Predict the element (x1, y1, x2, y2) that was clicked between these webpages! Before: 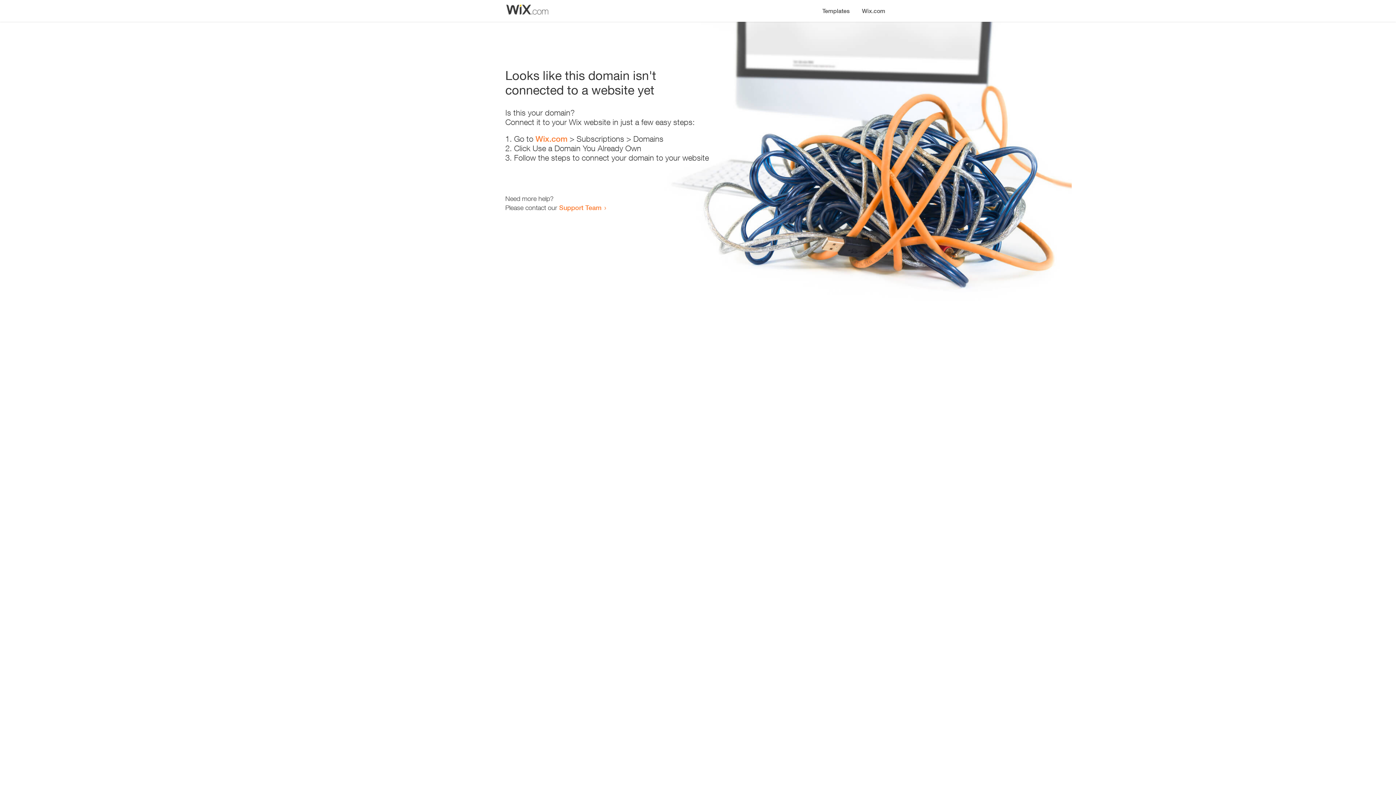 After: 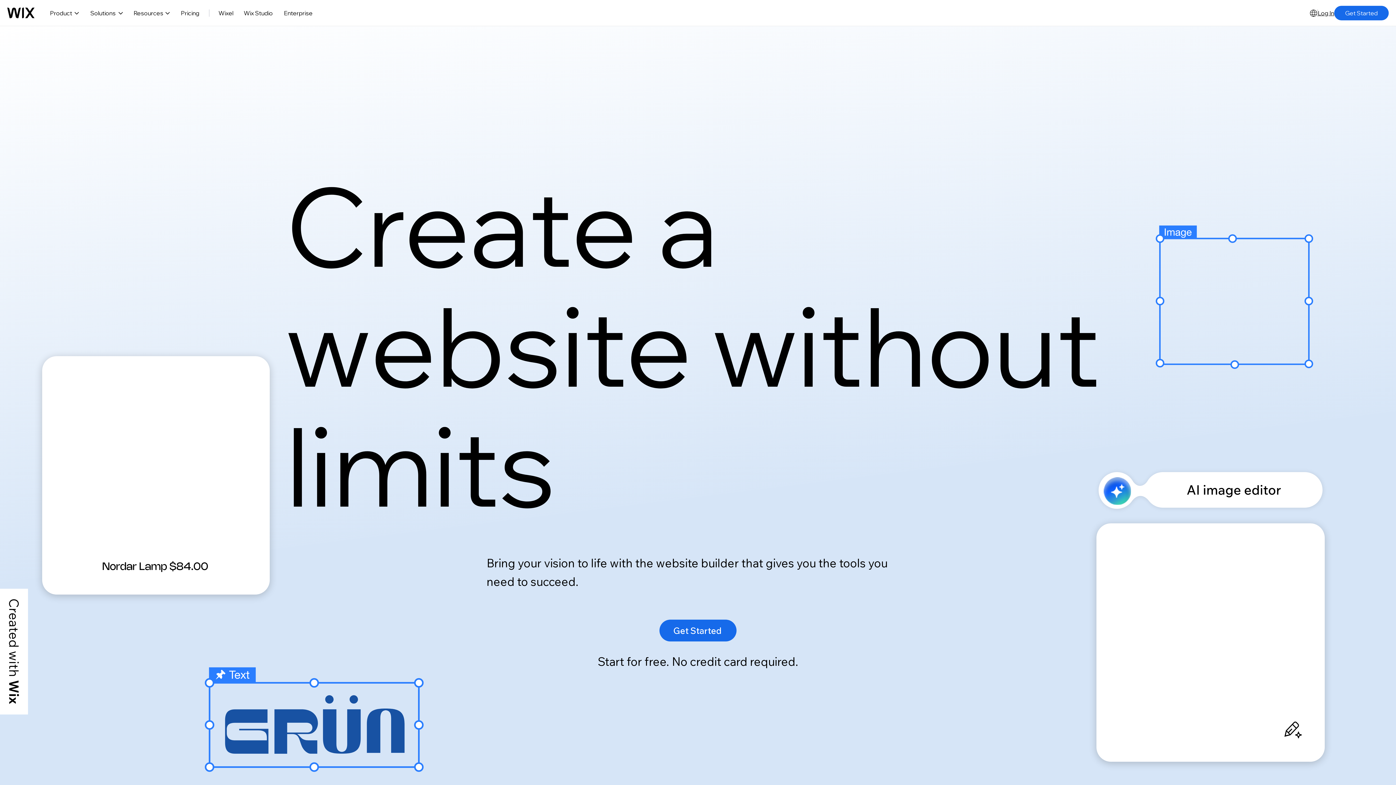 Action: bbox: (856, 0, 890, 14) label: Wix.com